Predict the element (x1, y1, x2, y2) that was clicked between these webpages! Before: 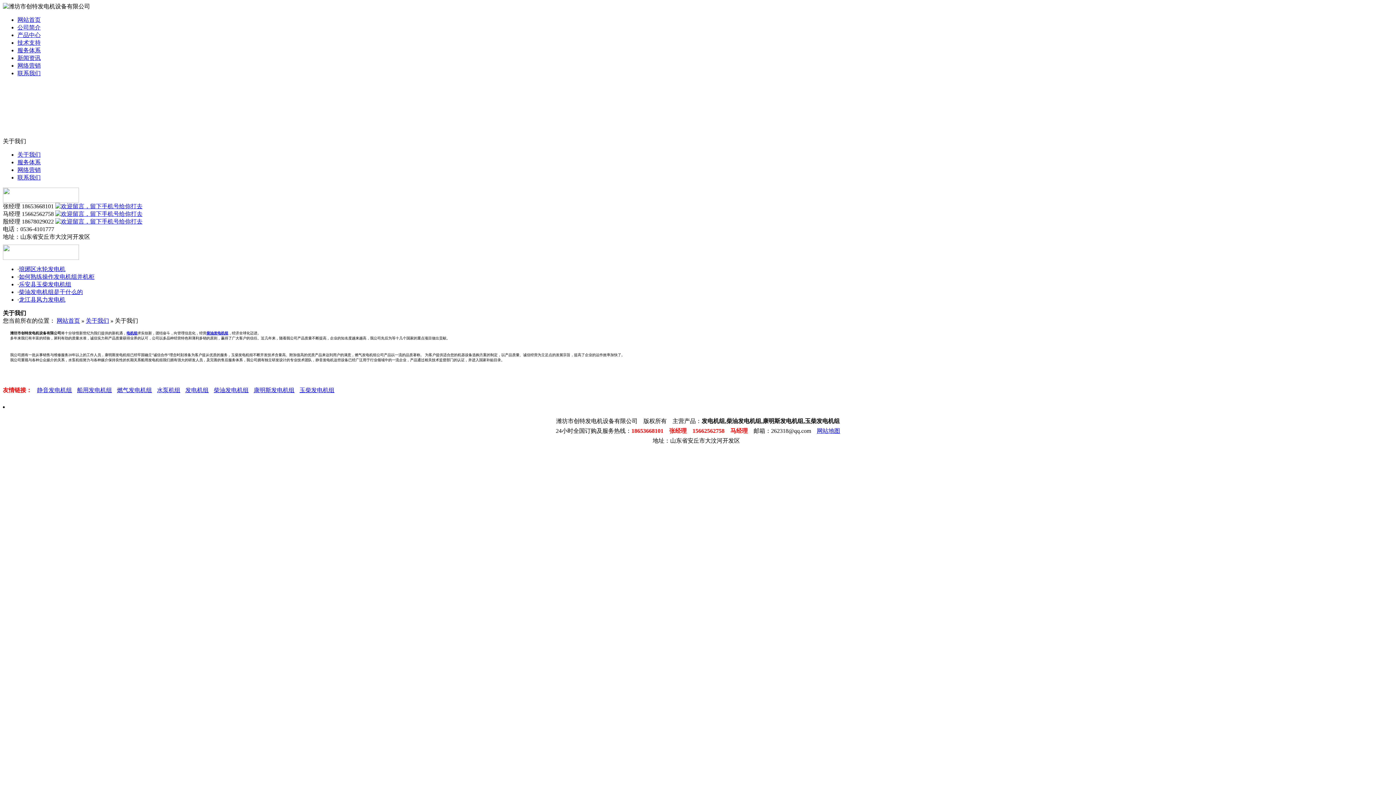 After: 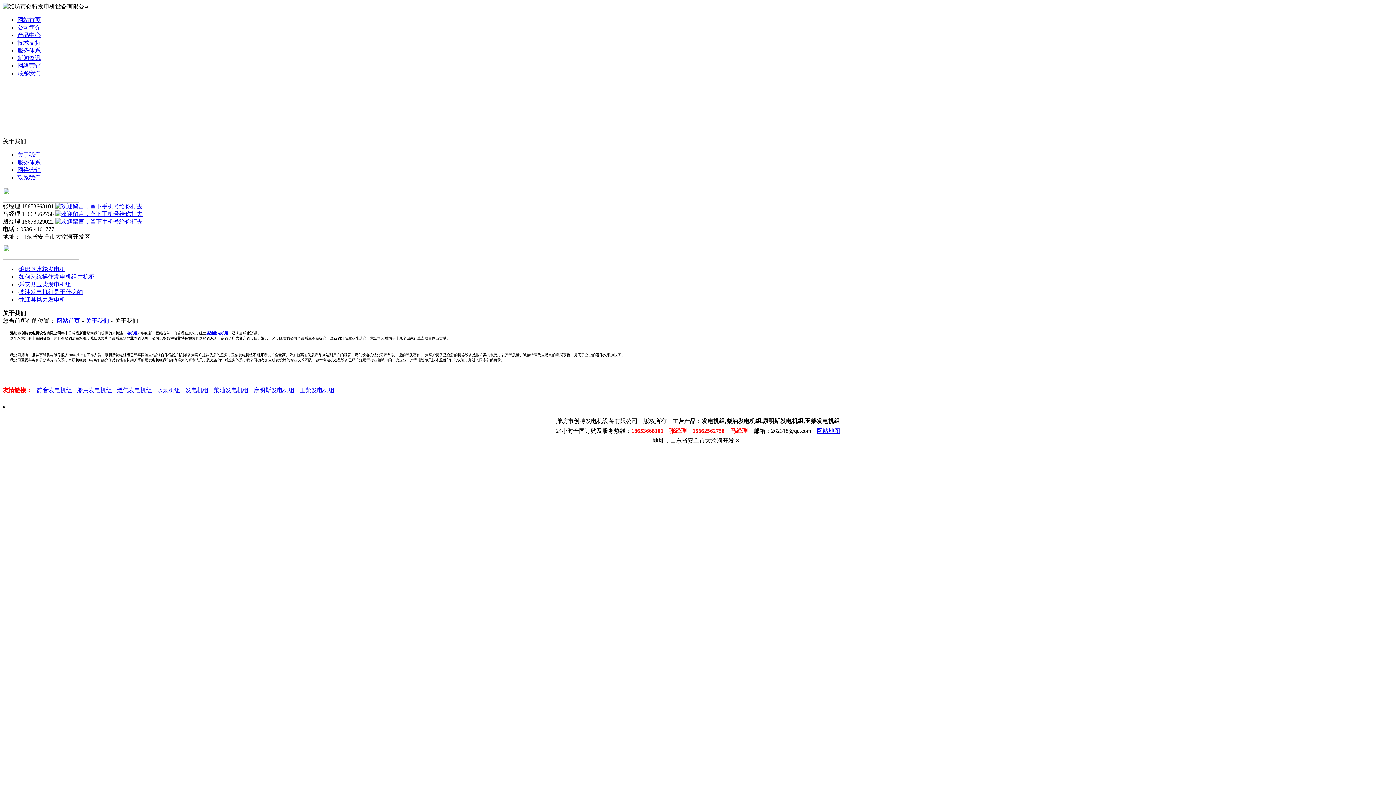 Action: bbox: (113, 387, 152, 393) label: 燃气发电机组